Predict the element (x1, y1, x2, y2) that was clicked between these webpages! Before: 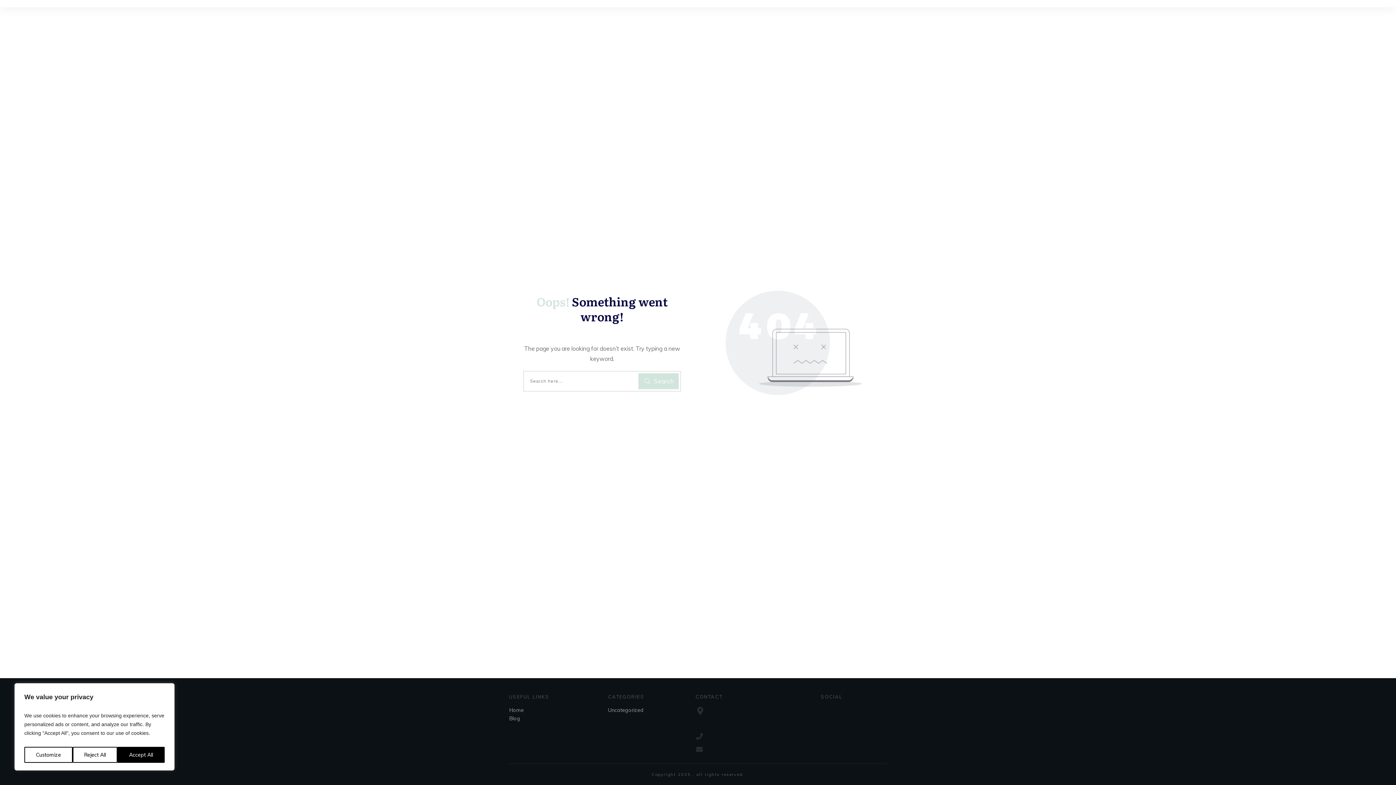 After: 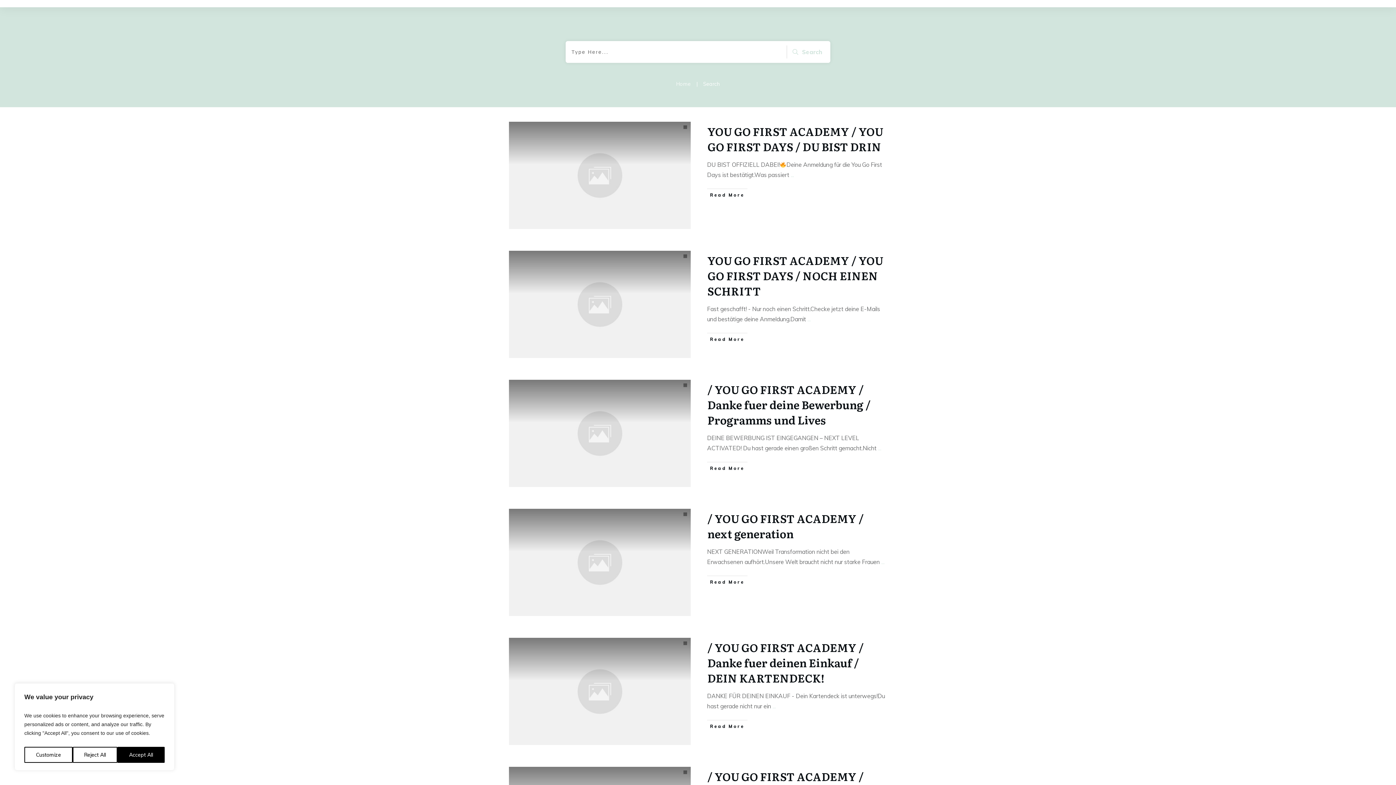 Action: label: Search bbox: (638, 373, 678, 389)